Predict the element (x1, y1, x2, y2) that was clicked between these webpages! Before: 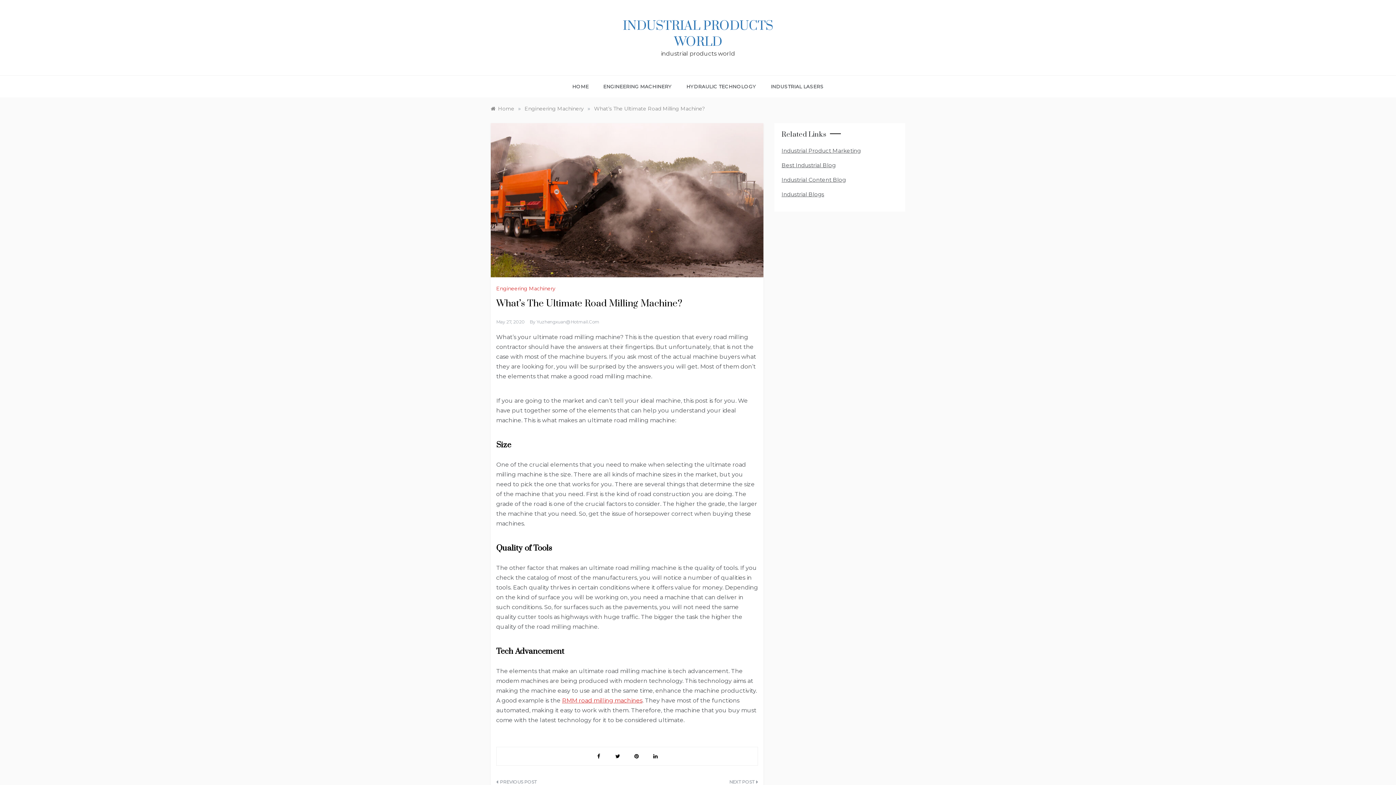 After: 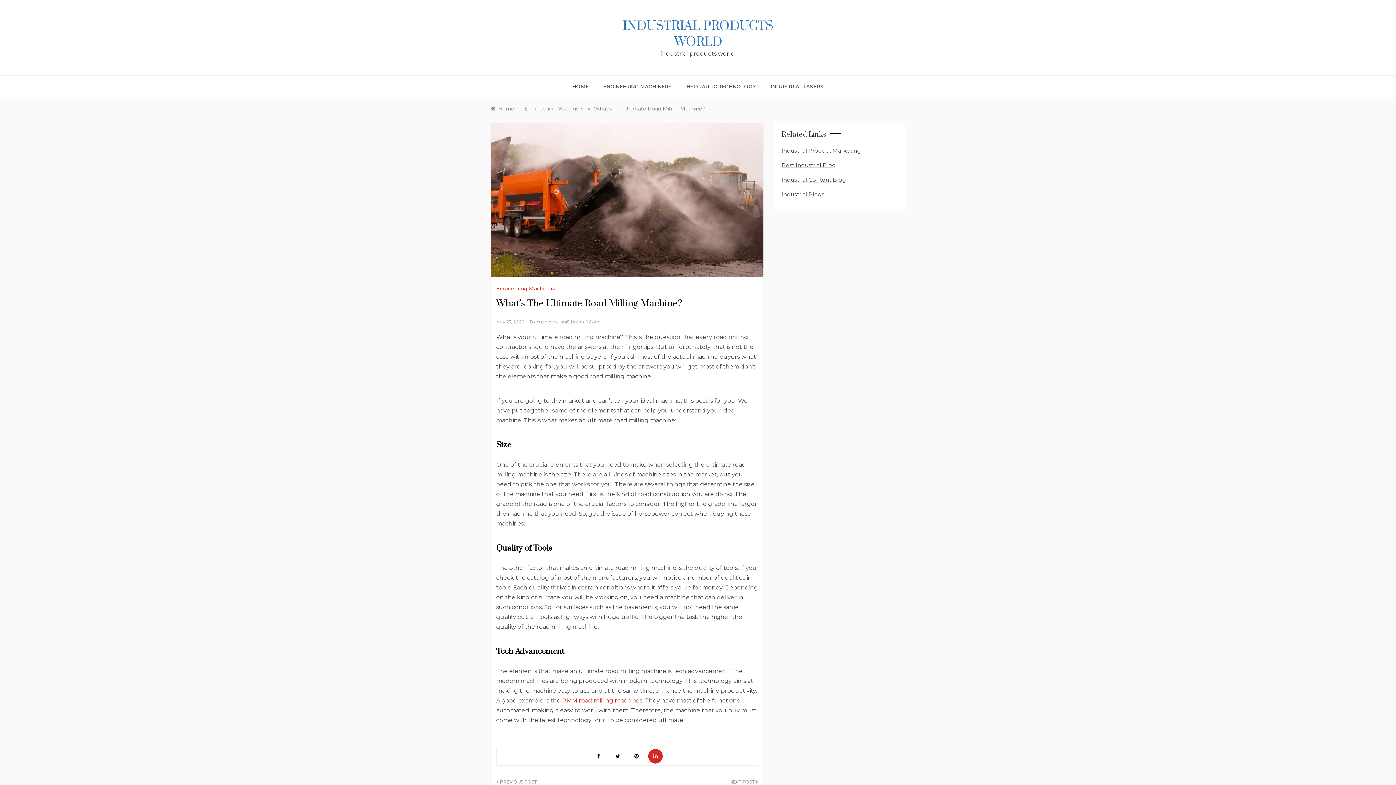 Action: bbox: (648, 749, 662, 764)